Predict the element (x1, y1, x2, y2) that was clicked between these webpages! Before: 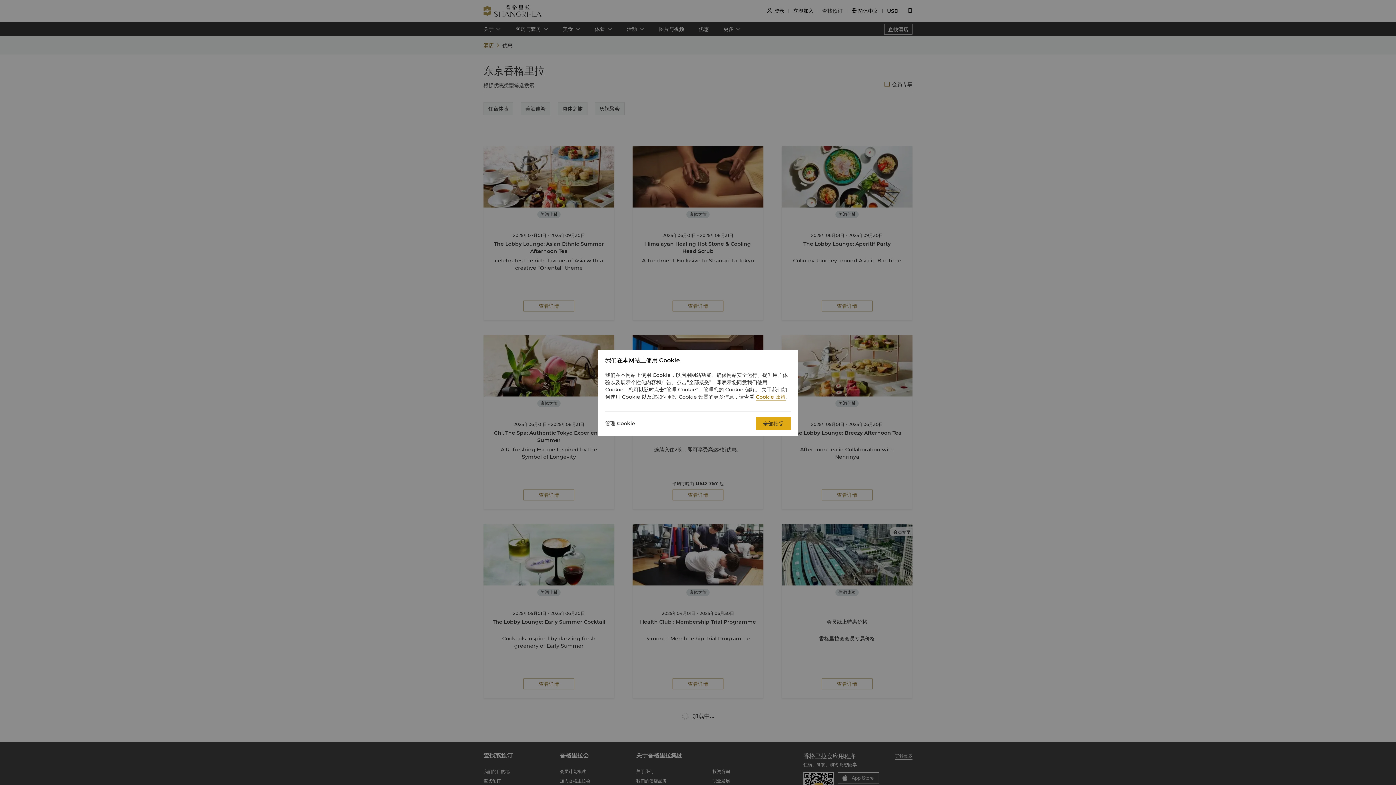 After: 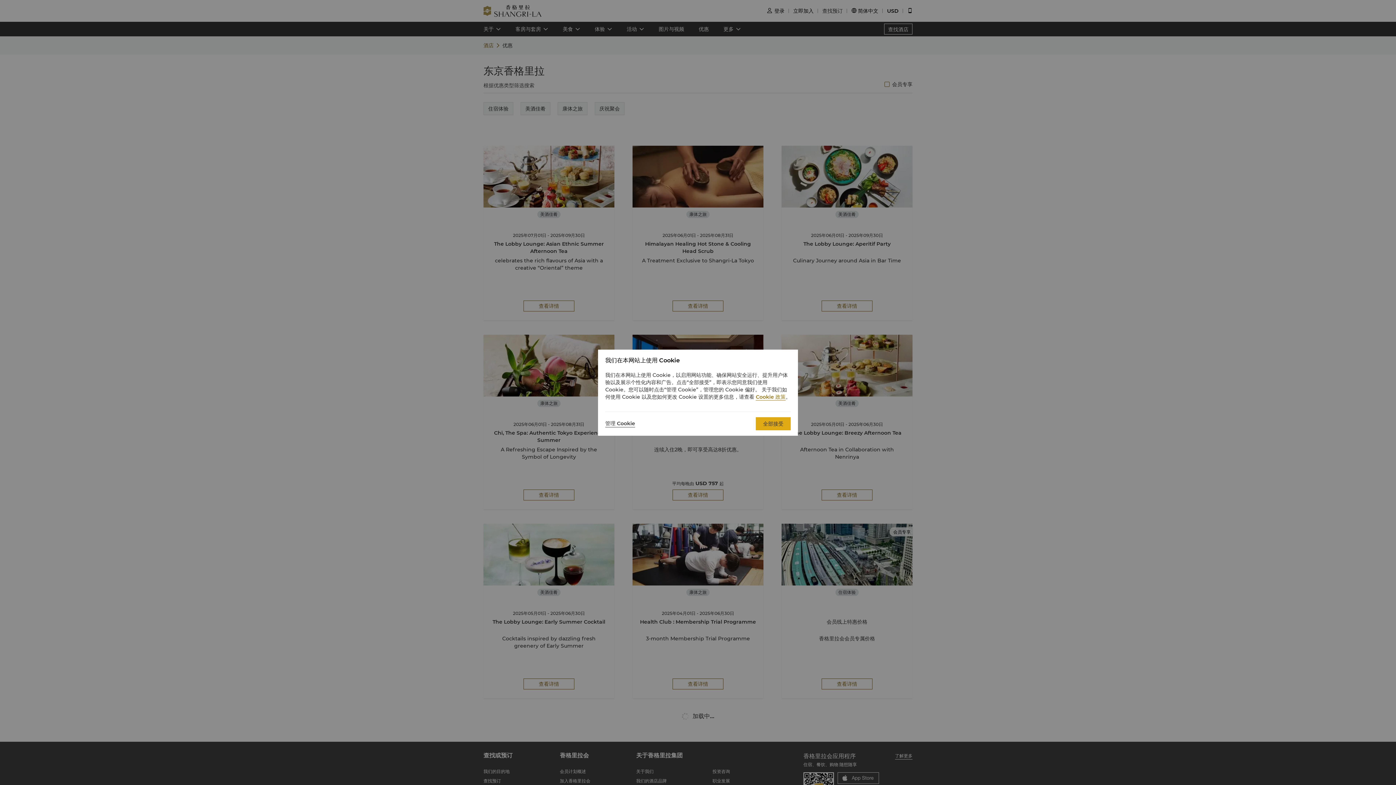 Action: bbox: (756, 393, 785, 400) label: Cookie 政策